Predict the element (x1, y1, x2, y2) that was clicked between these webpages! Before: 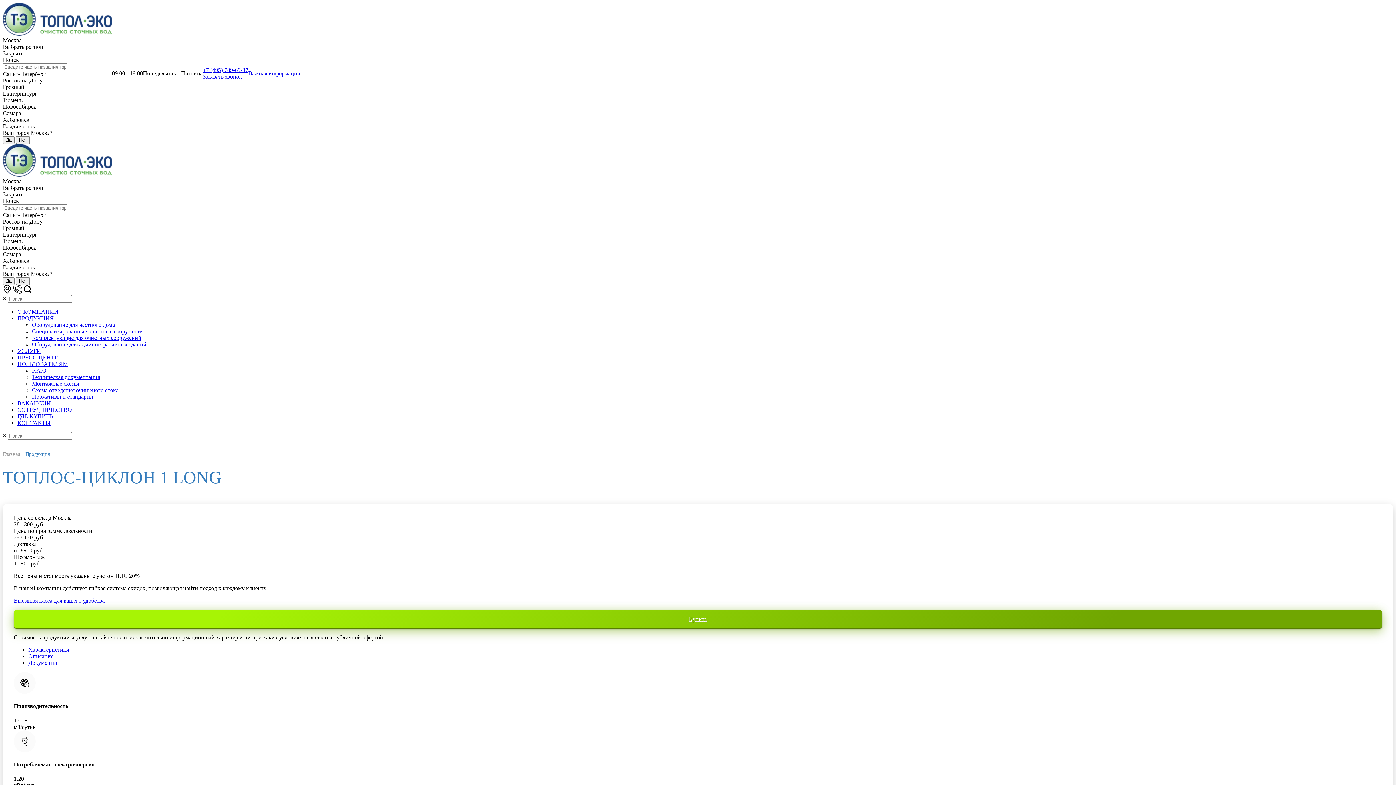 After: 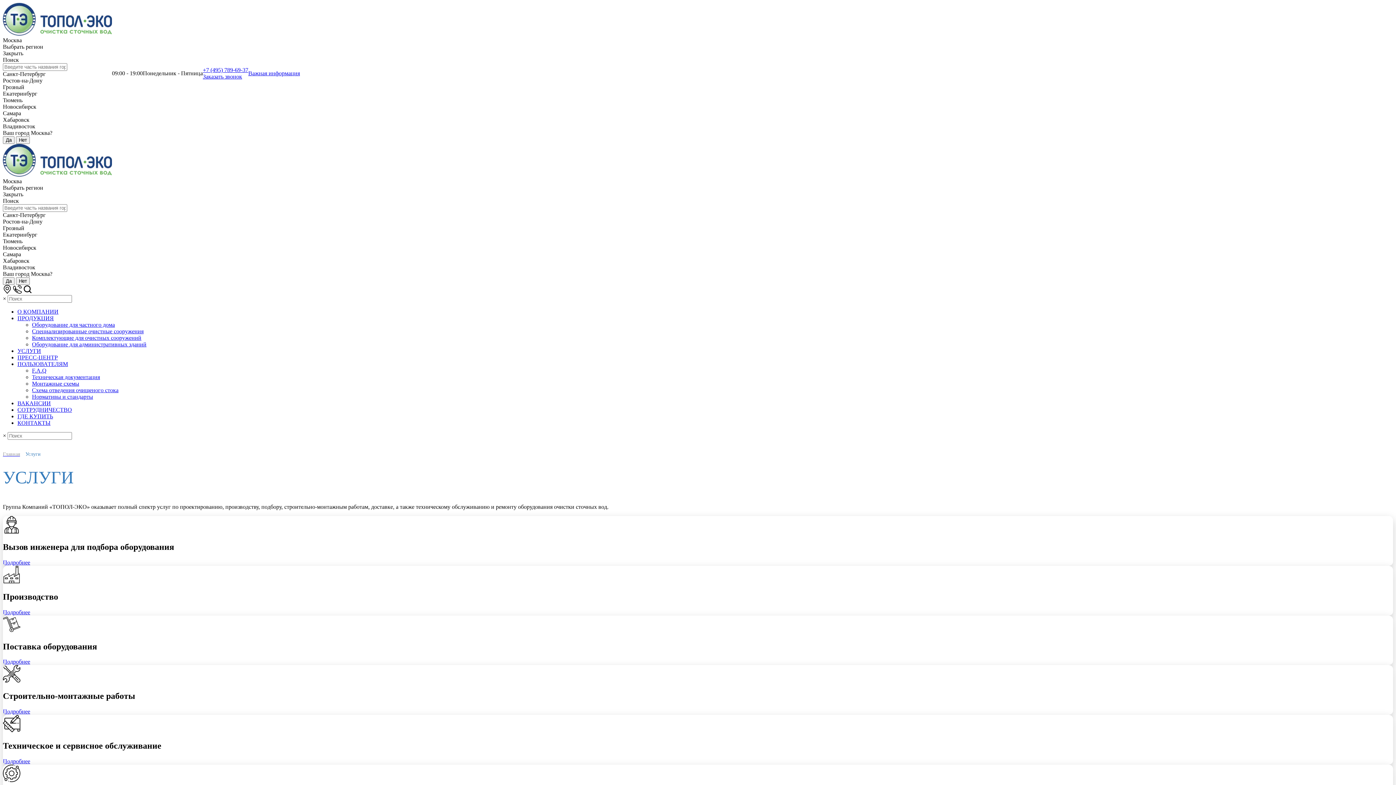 Action: label: УСЛУГИ bbox: (17, 348, 41, 354)